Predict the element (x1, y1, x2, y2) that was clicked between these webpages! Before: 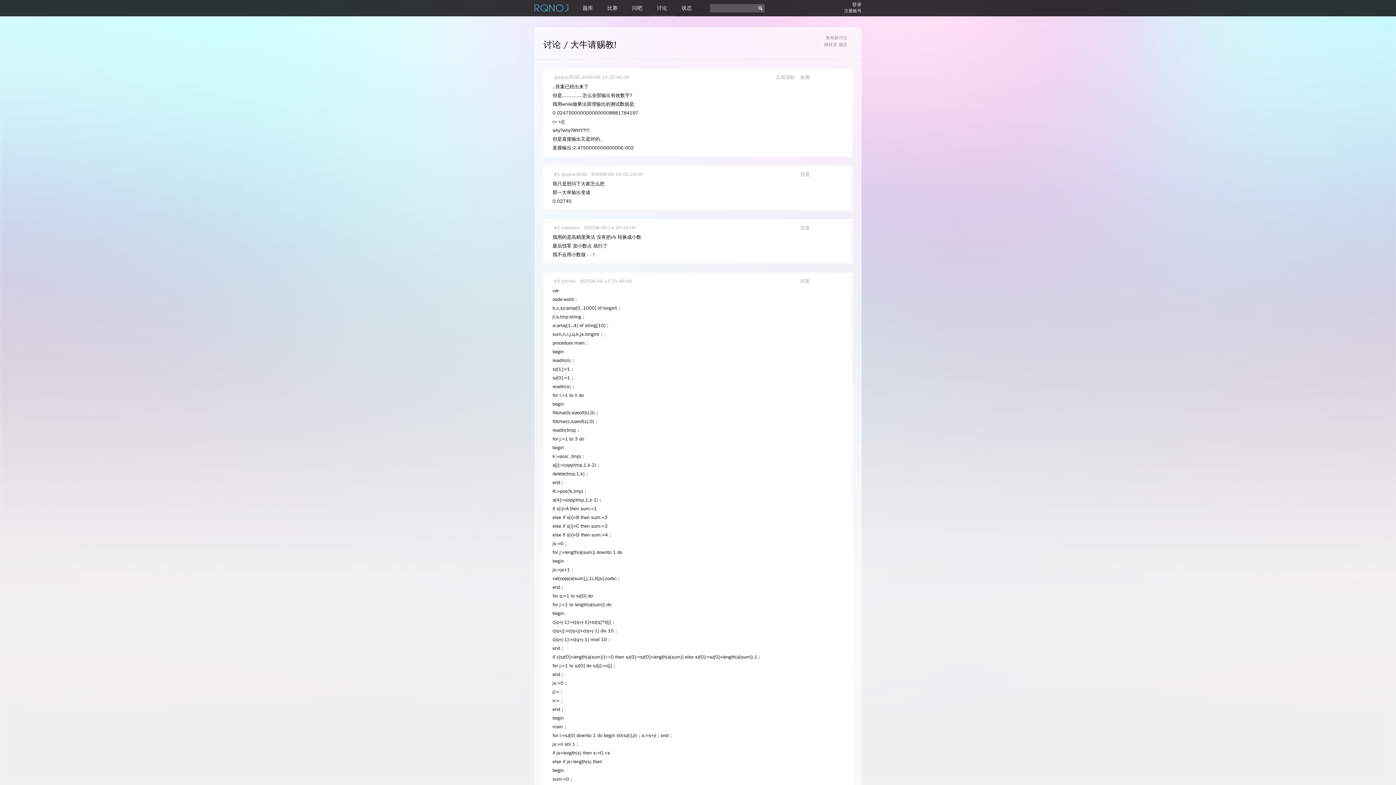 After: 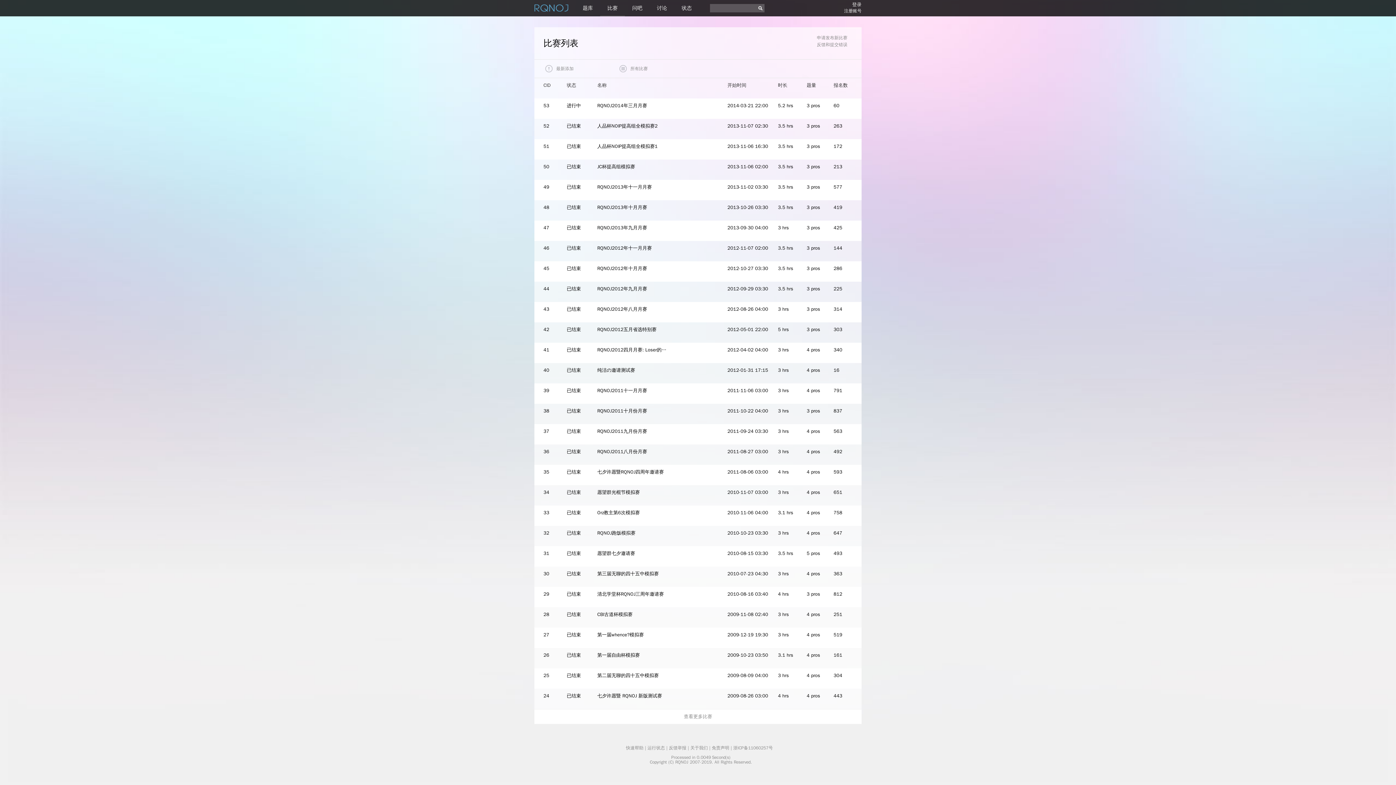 Action: label: 比赛 bbox: (600, 1, 625, 14)